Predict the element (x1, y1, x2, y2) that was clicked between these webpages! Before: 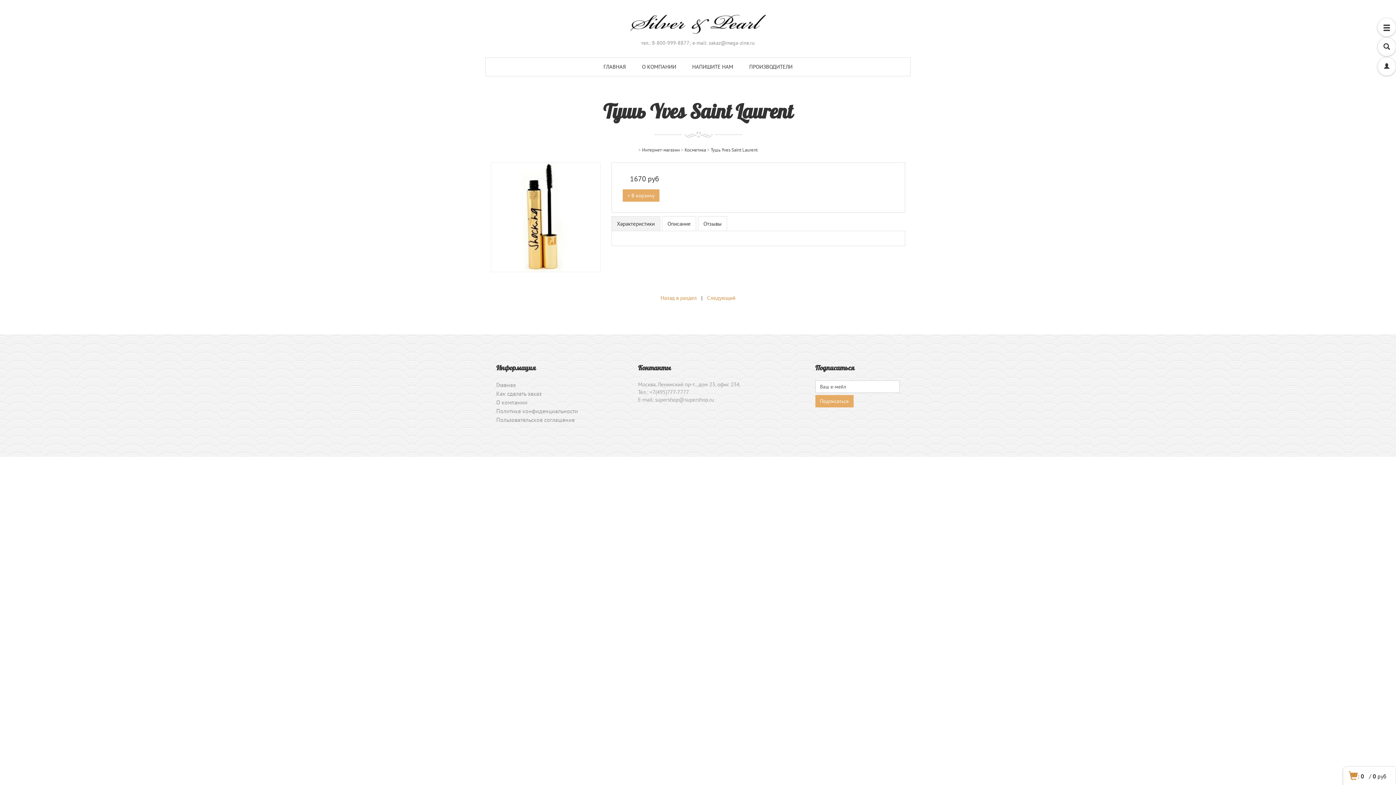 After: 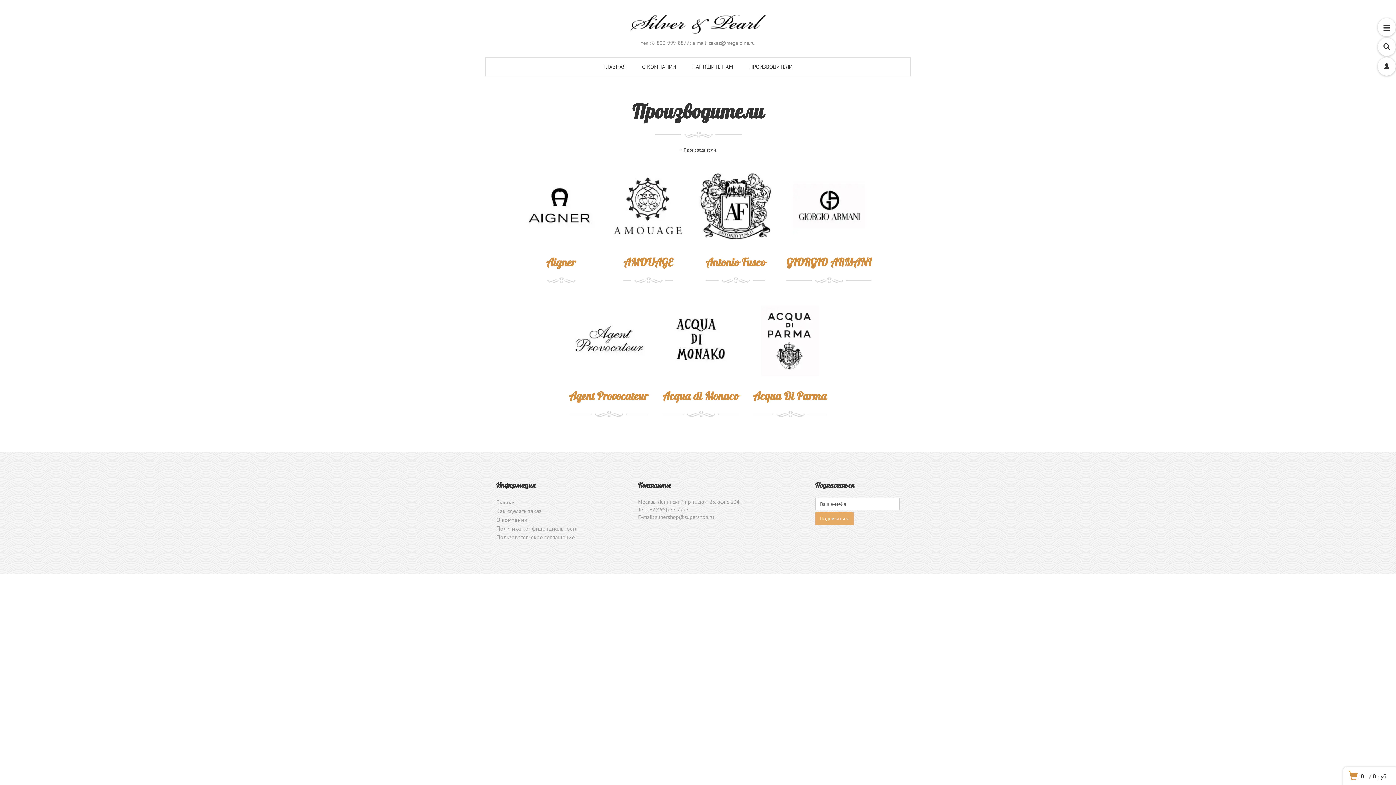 Action: bbox: (742, 57, 800, 76) label: ПРОИЗВОДИТЕЛИ